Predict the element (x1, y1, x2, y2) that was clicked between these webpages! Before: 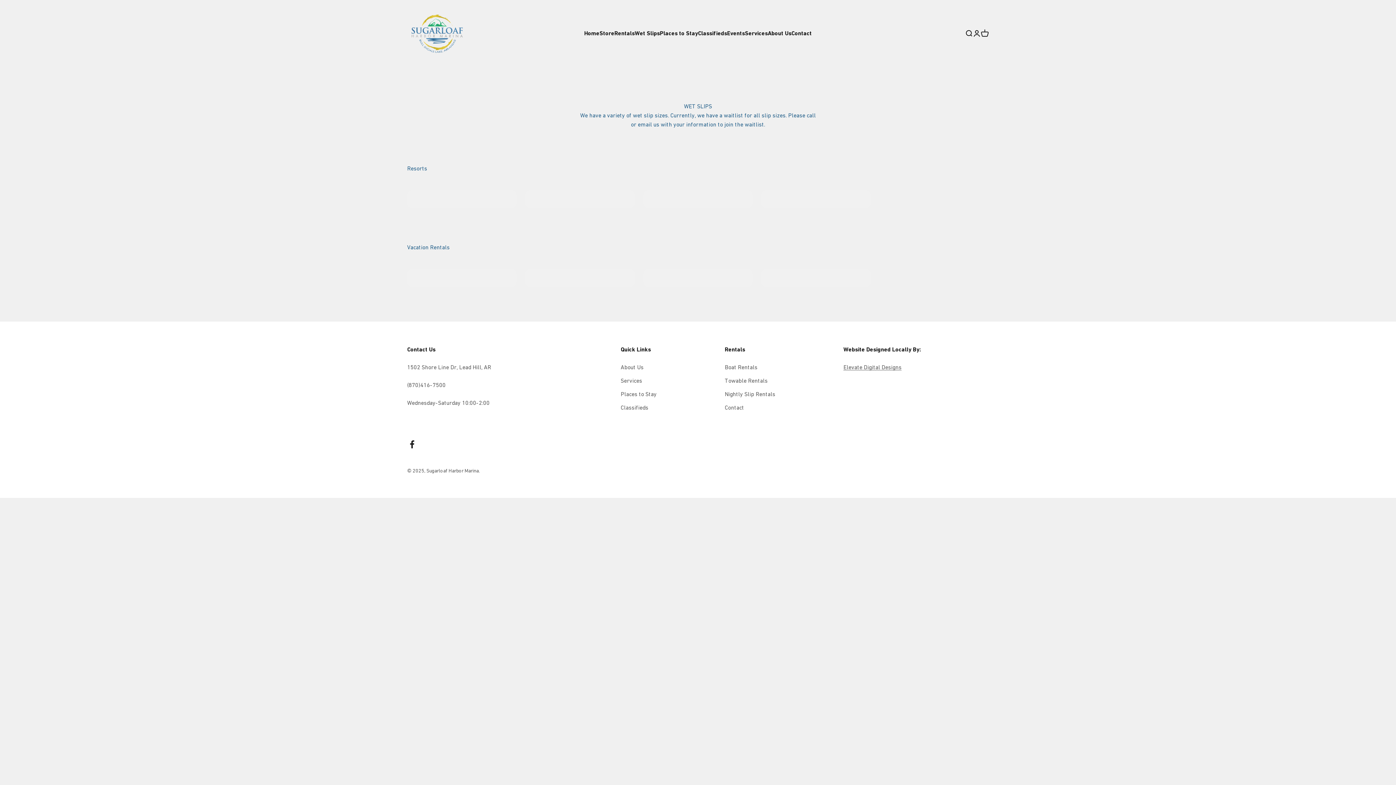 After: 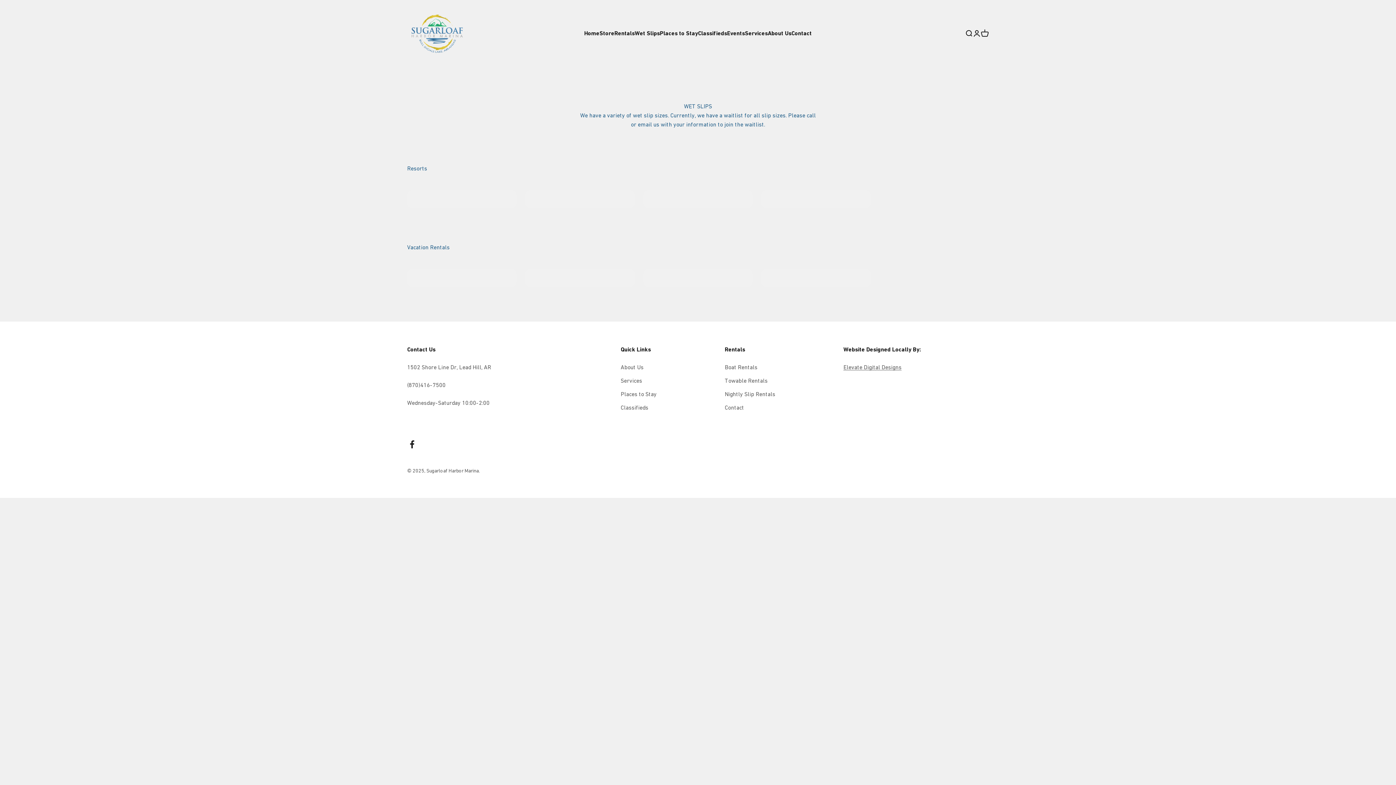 Action: bbox: (407, 269, 516, 286)